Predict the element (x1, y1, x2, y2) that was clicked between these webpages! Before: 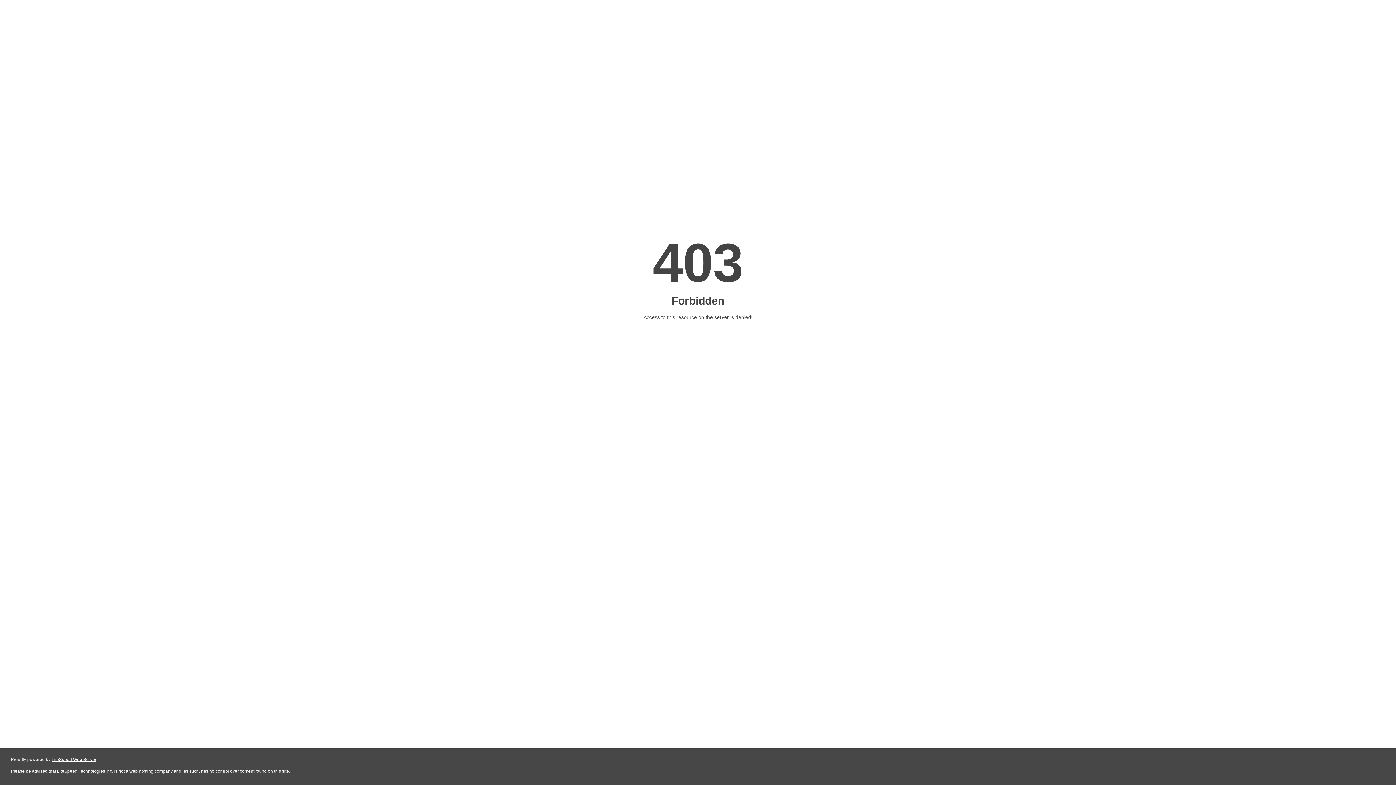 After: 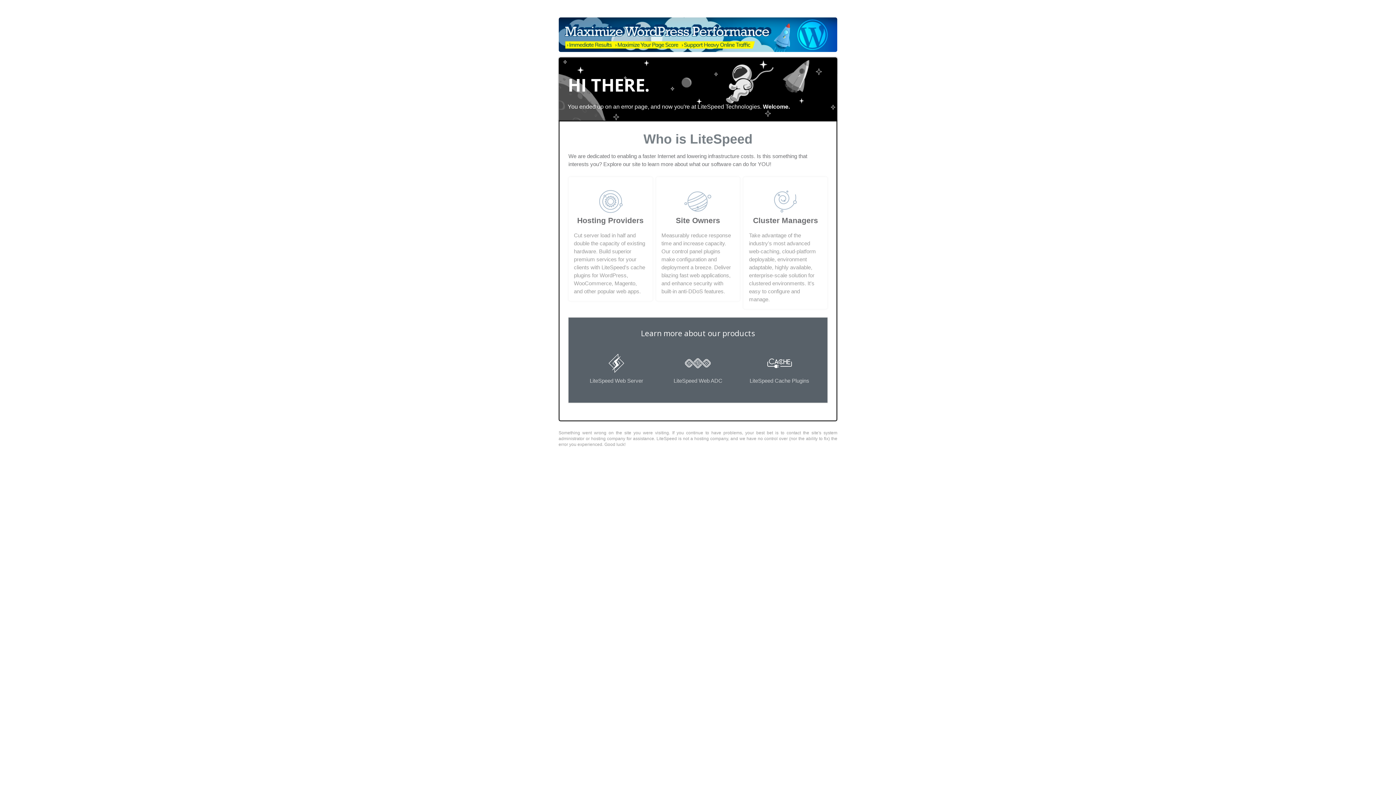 Action: label: LiteSpeed Web Server bbox: (51, 757, 96, 762)